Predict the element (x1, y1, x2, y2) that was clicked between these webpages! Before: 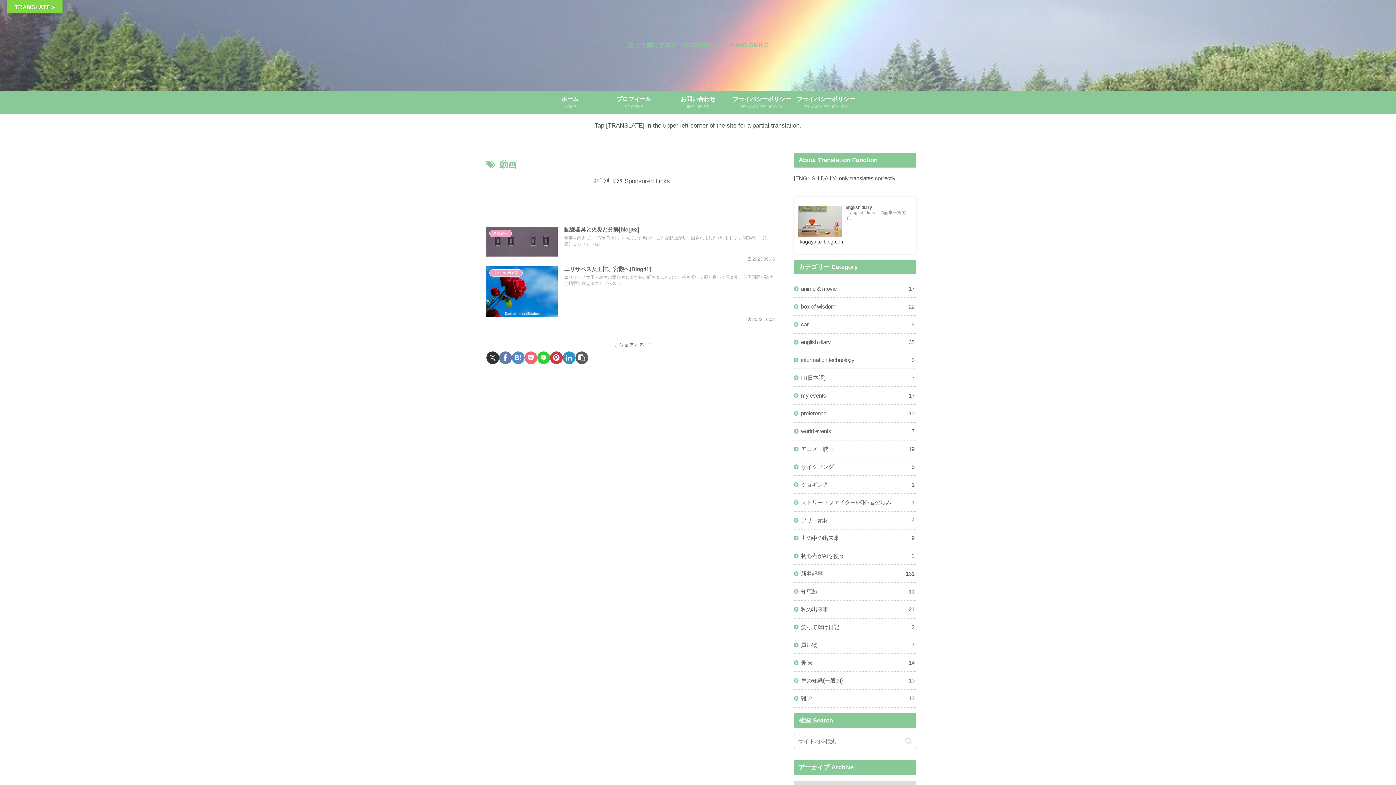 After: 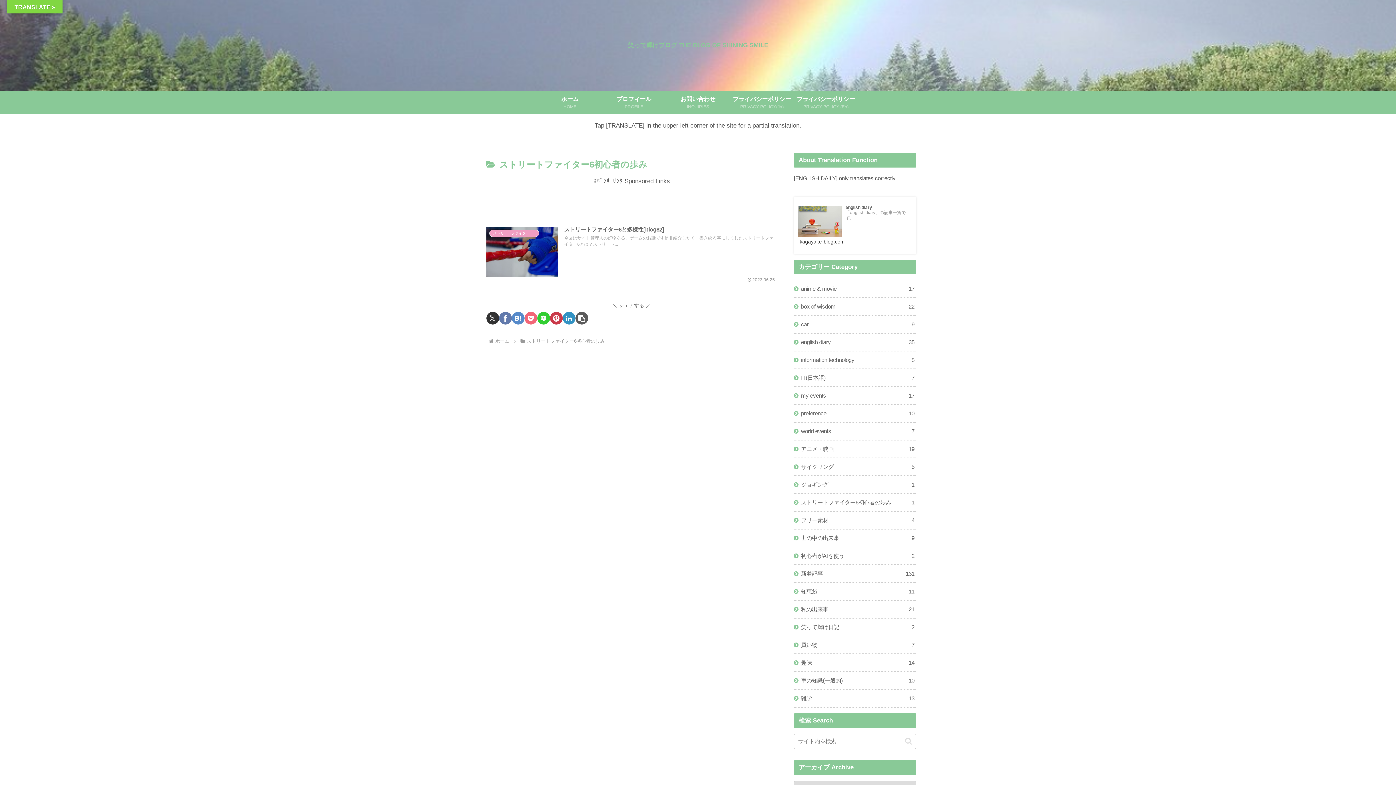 Action: label: ストリートファイター6初心者の歩み
1 bbox: (794, 494, 916, 511)